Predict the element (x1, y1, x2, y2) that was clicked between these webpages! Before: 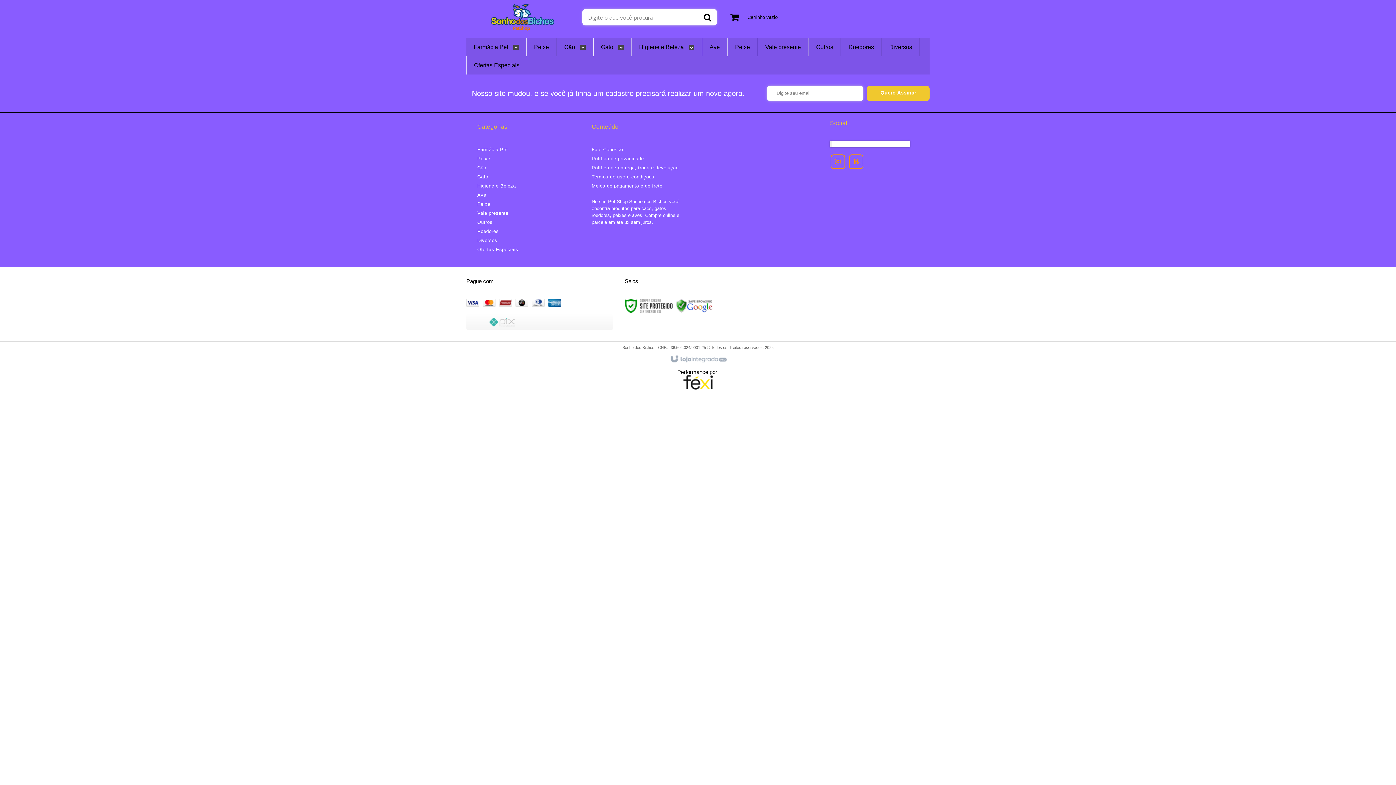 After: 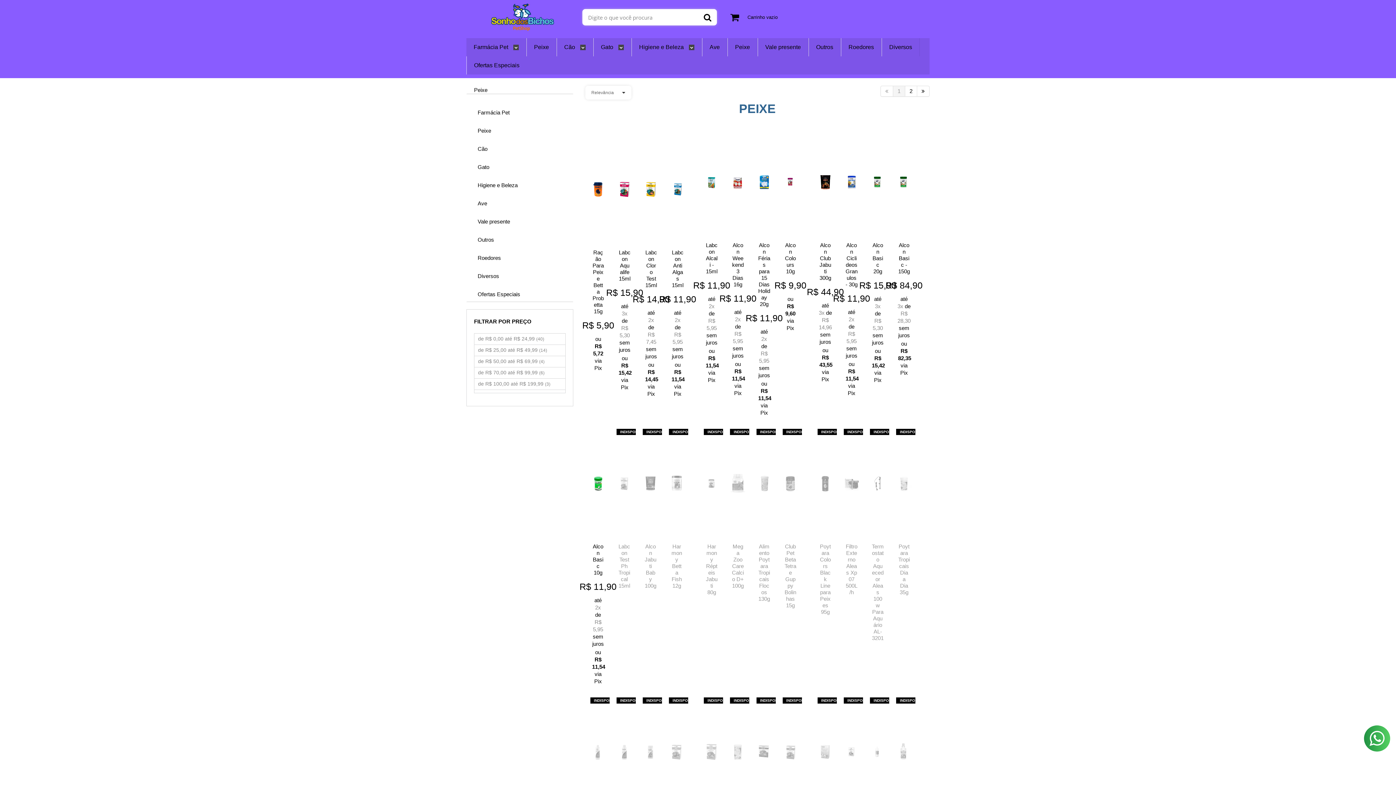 Action: label: Peixe bbox: (735, 38, 750, 56)